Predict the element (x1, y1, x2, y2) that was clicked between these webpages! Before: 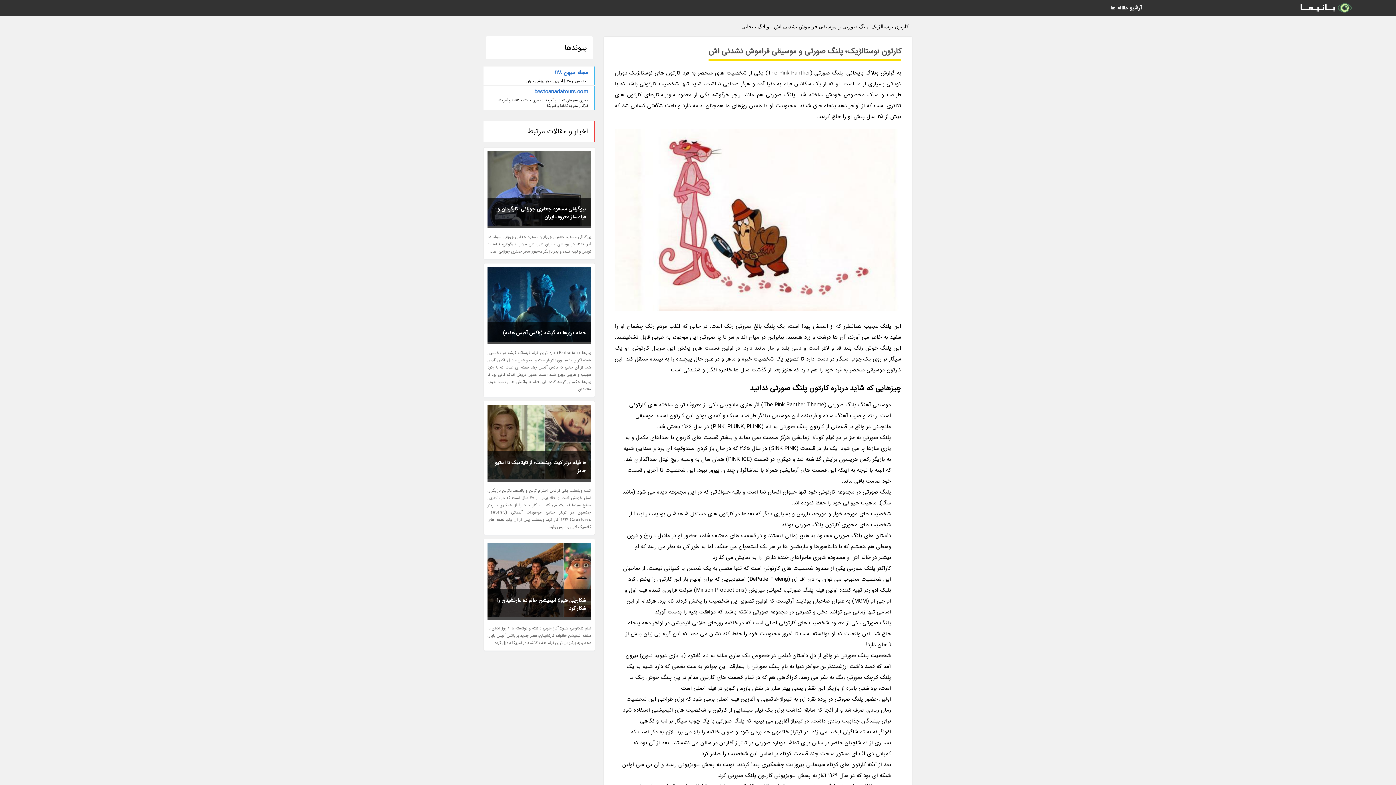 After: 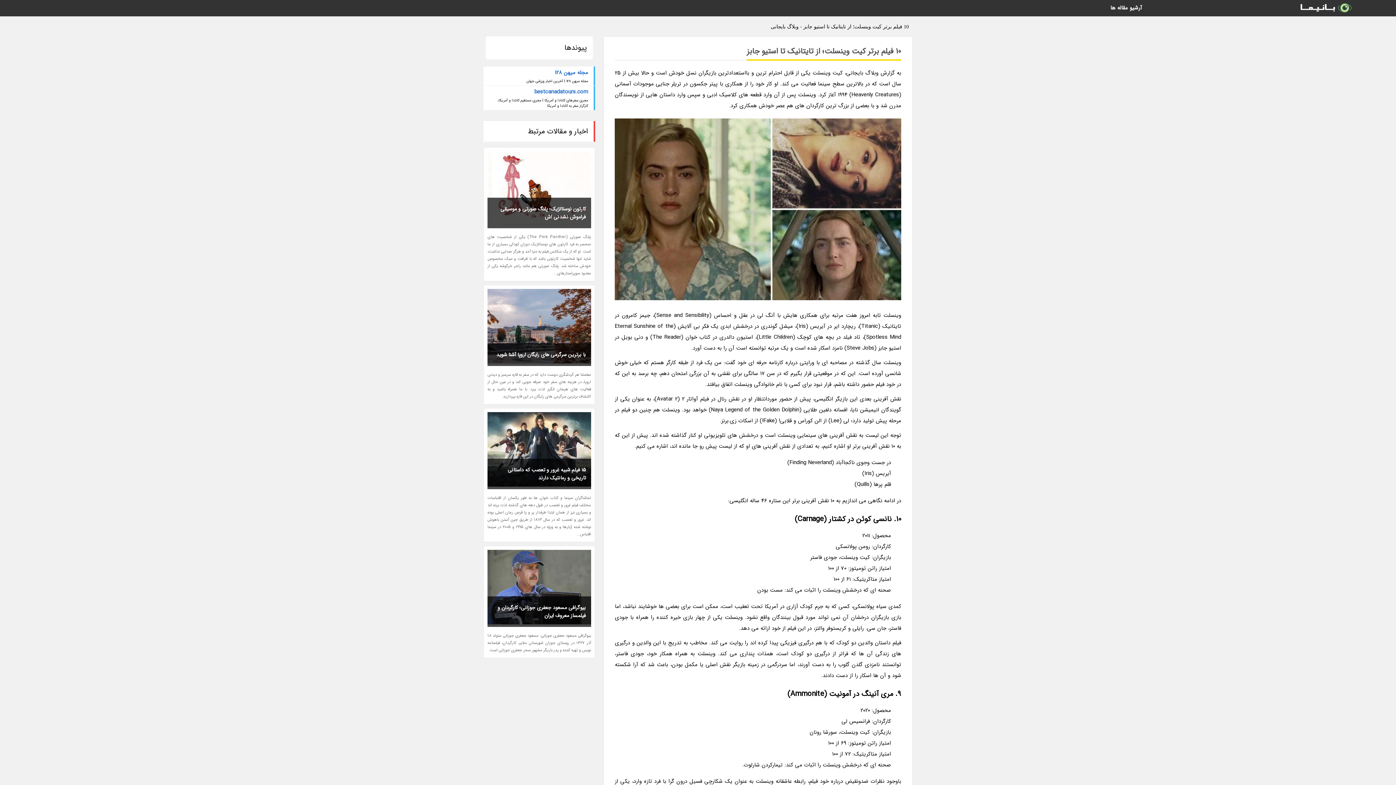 Action: label: 10 فیلم برتر کیت وینسلت؛ از تایتانیک تا استیو جابز bbox: (487, 451, 591, 482)